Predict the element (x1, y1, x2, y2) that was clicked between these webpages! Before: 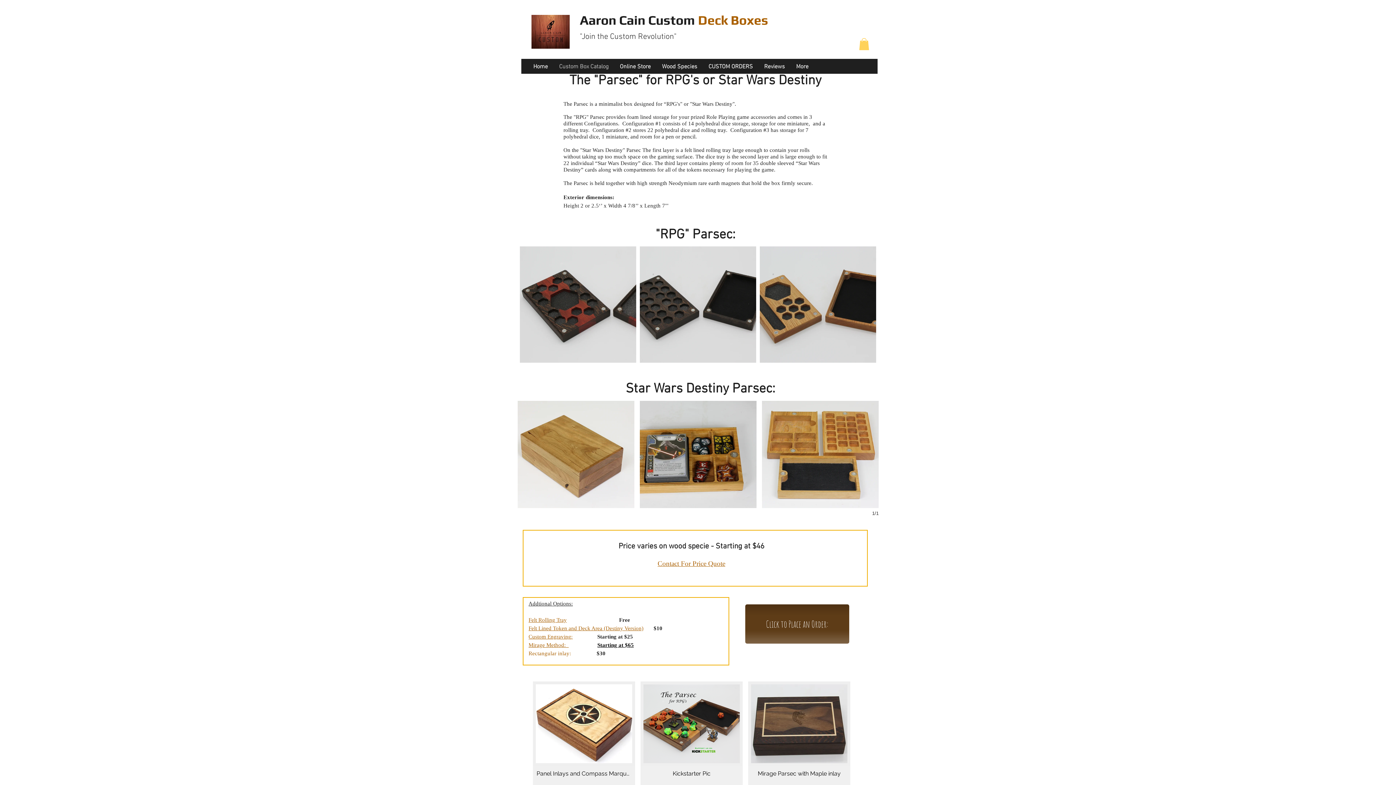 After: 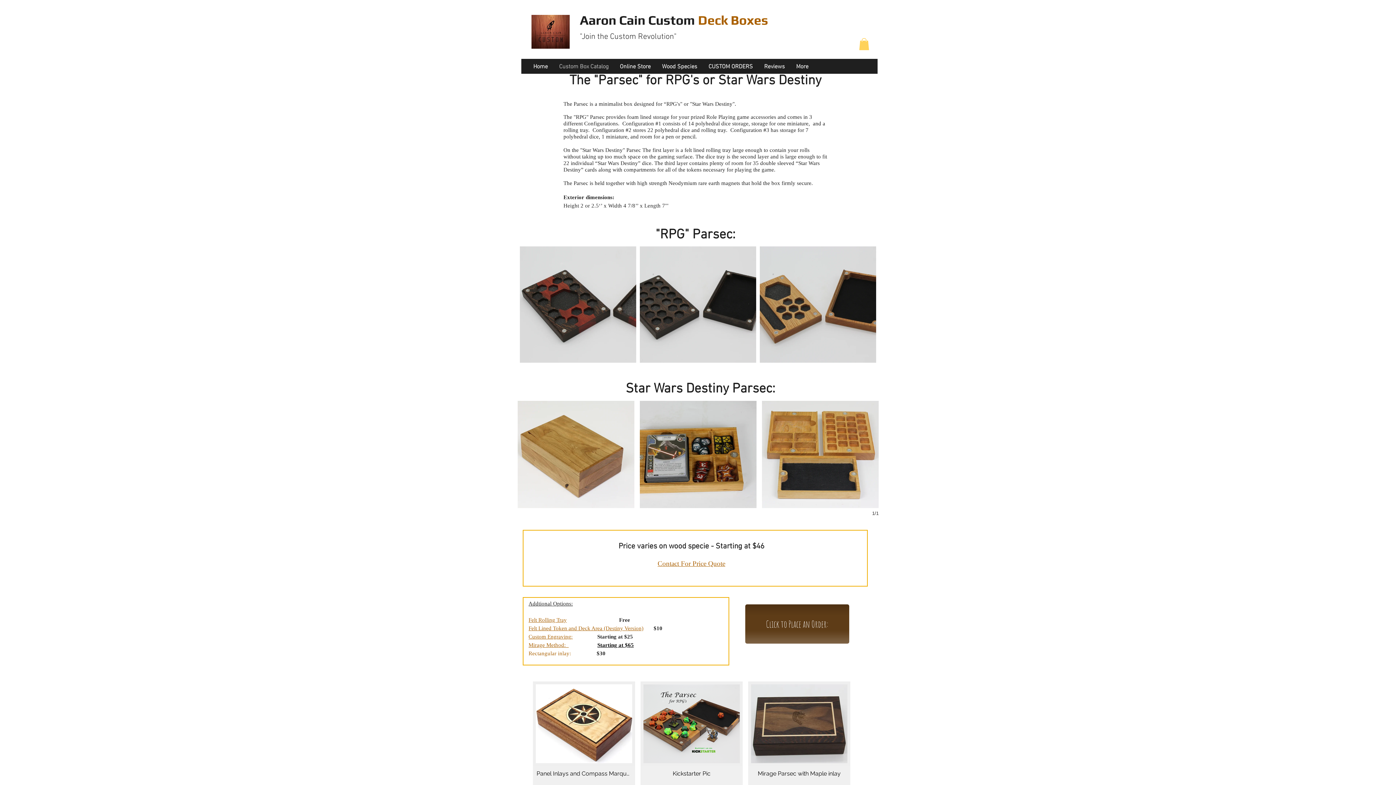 Action: bbox: (657, 560, 725, 568) label: Contact For Price Quote